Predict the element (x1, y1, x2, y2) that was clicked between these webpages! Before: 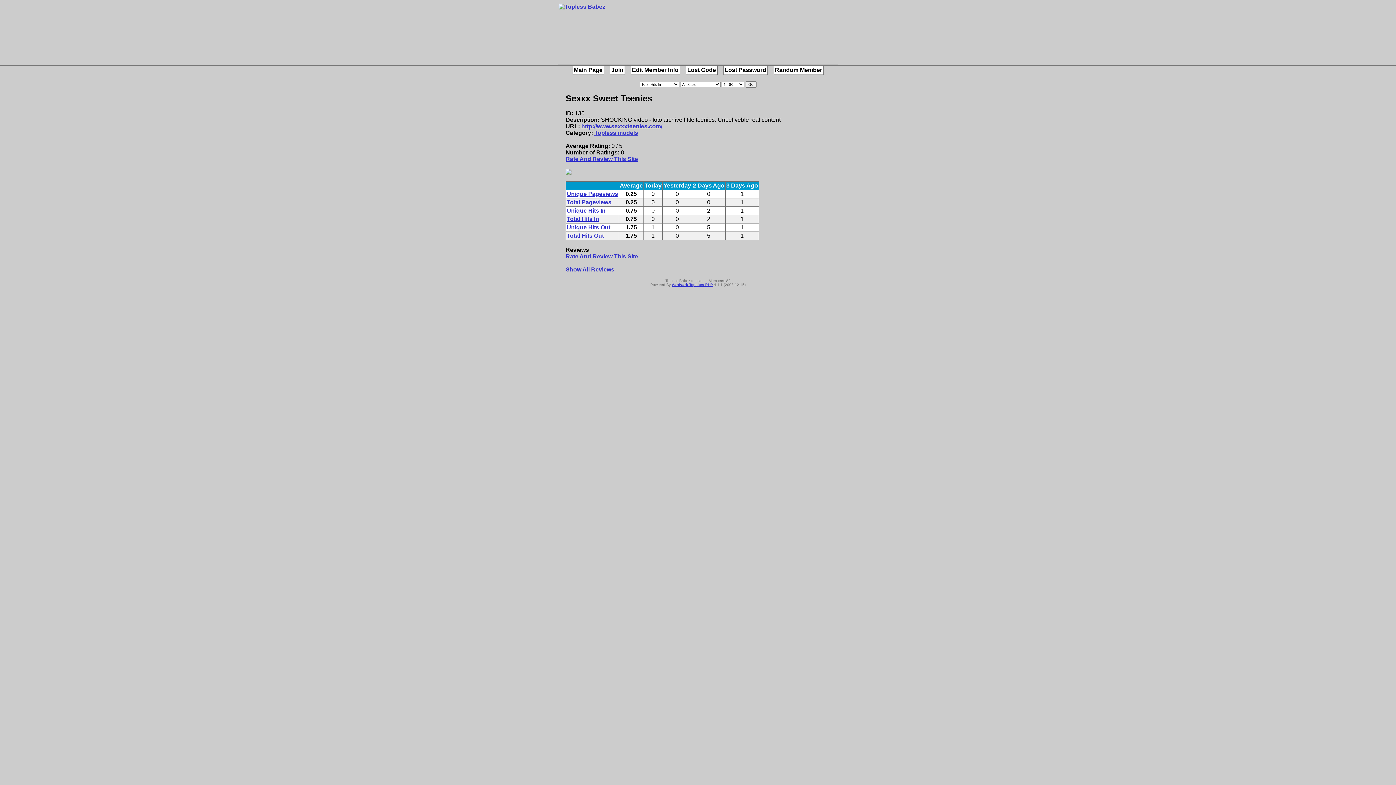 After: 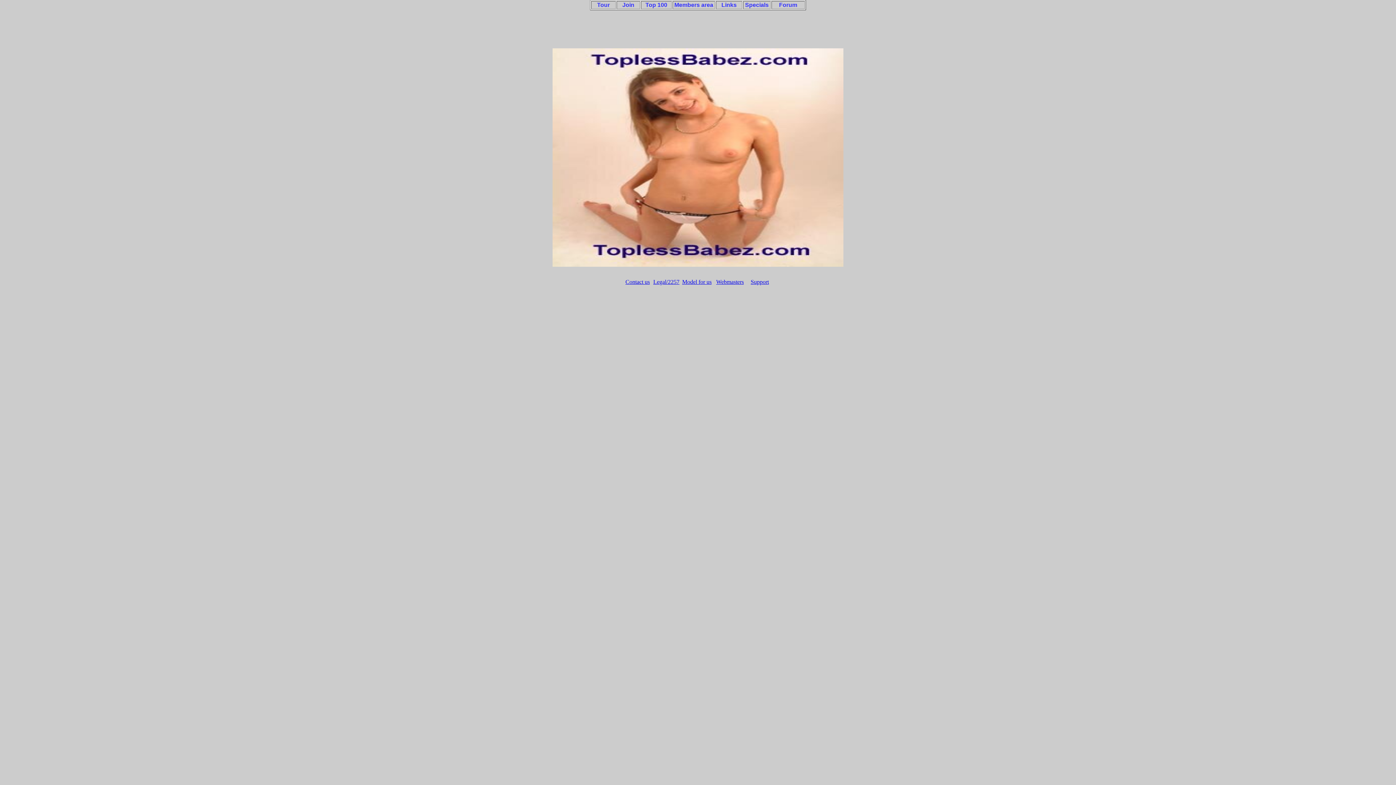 Action: bbox: (558, 59, 838, 65)